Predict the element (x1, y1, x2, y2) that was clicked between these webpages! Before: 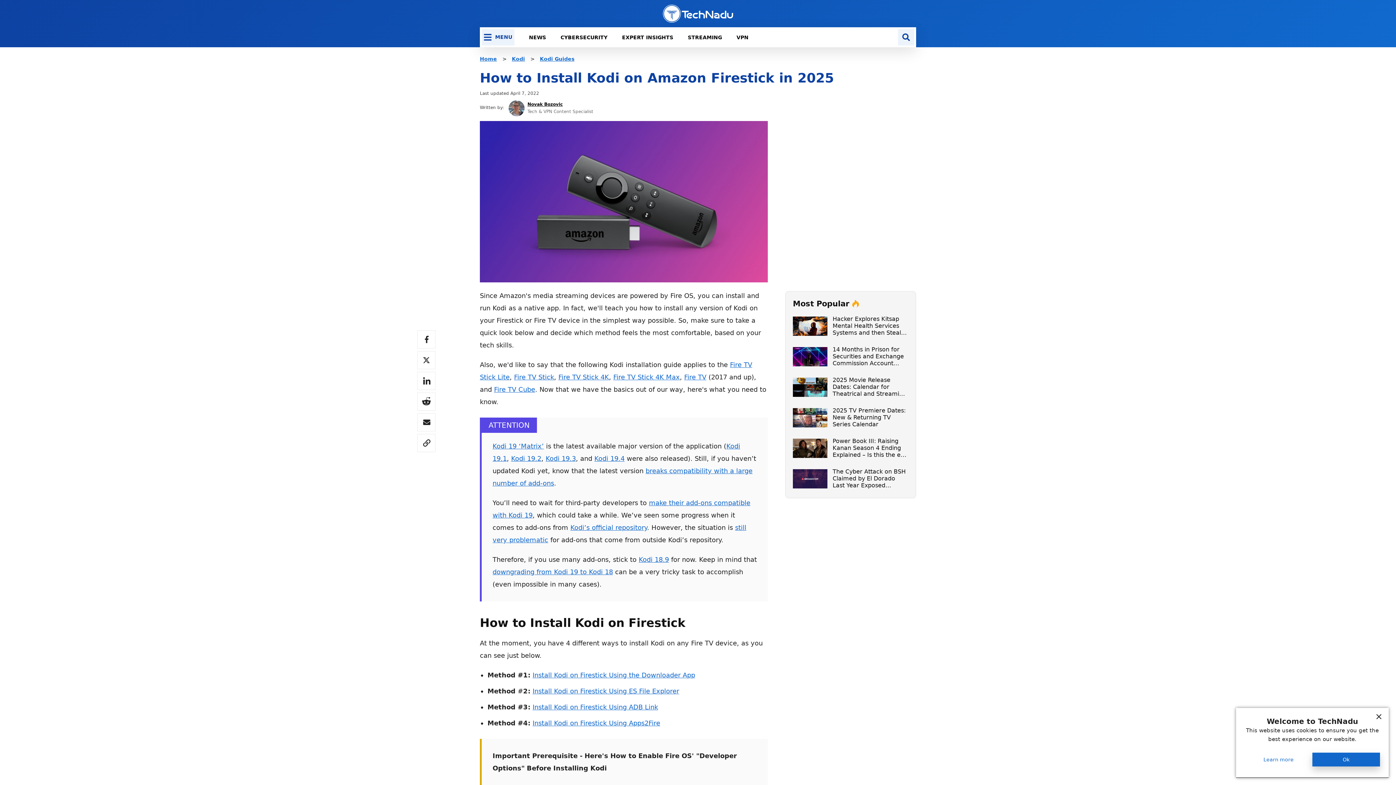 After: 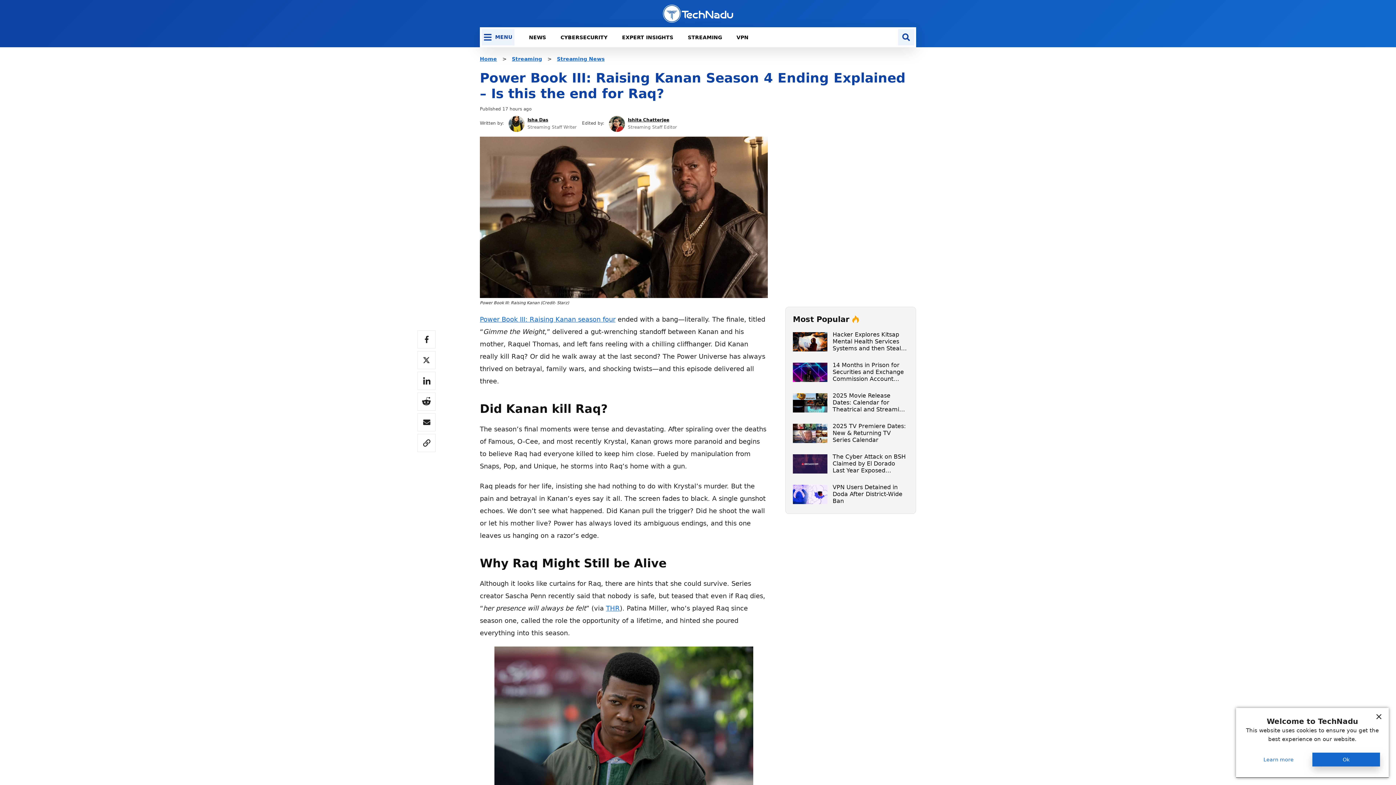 Action: label: Power Book III: Raising Kanan Season 4 Ending Explained – Is this the end for Raq? bbox: (832, 437, 908, 458)